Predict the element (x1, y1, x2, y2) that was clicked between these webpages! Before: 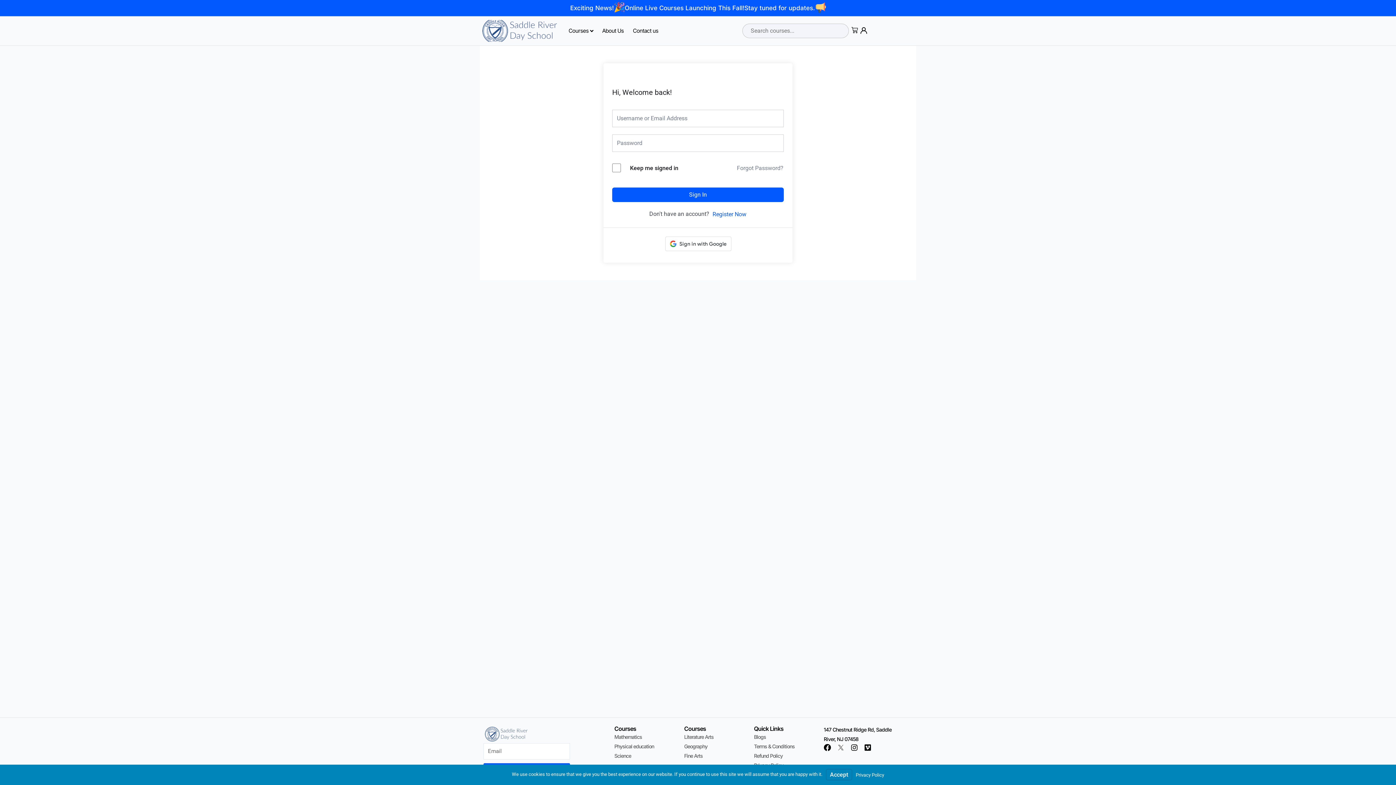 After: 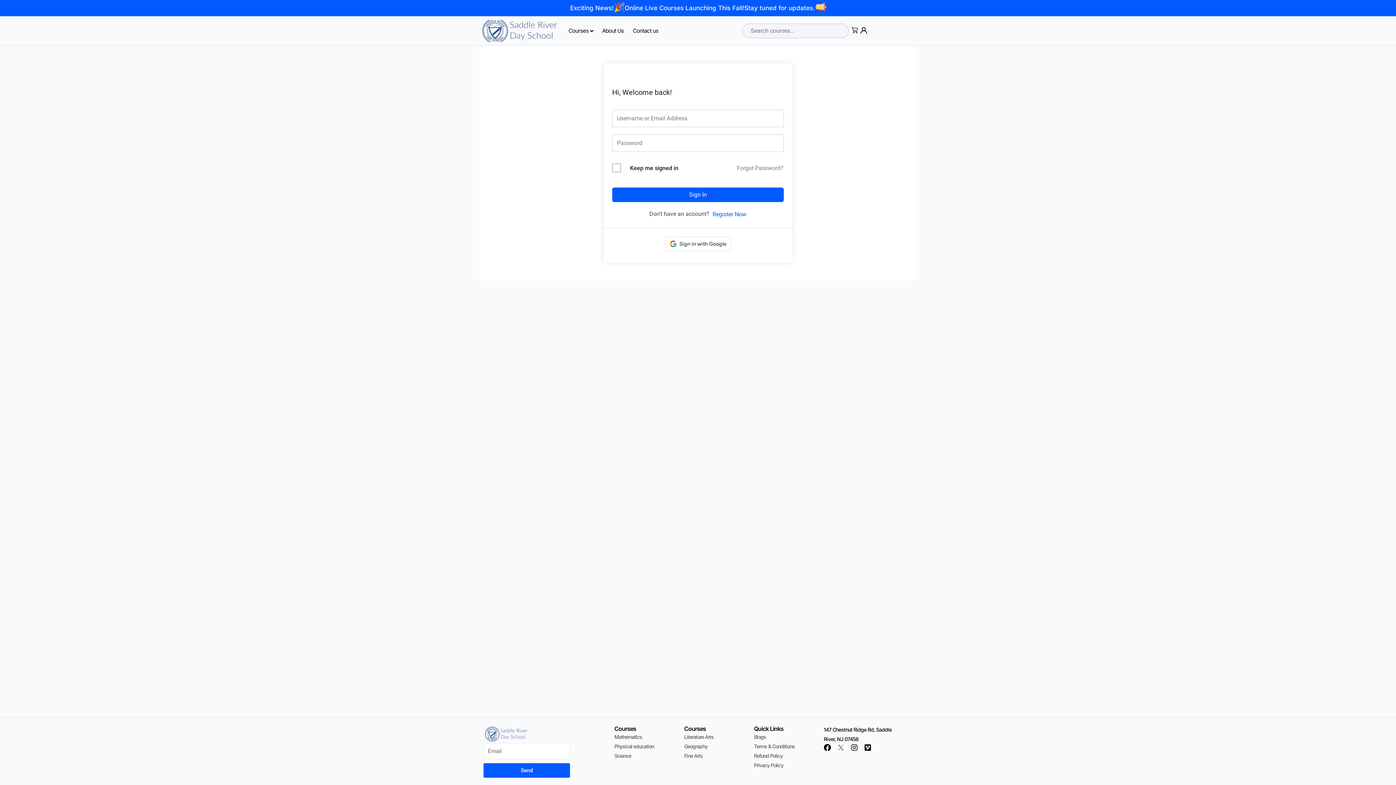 Action: bbox: (826, 769, 852, 780) label: Accept